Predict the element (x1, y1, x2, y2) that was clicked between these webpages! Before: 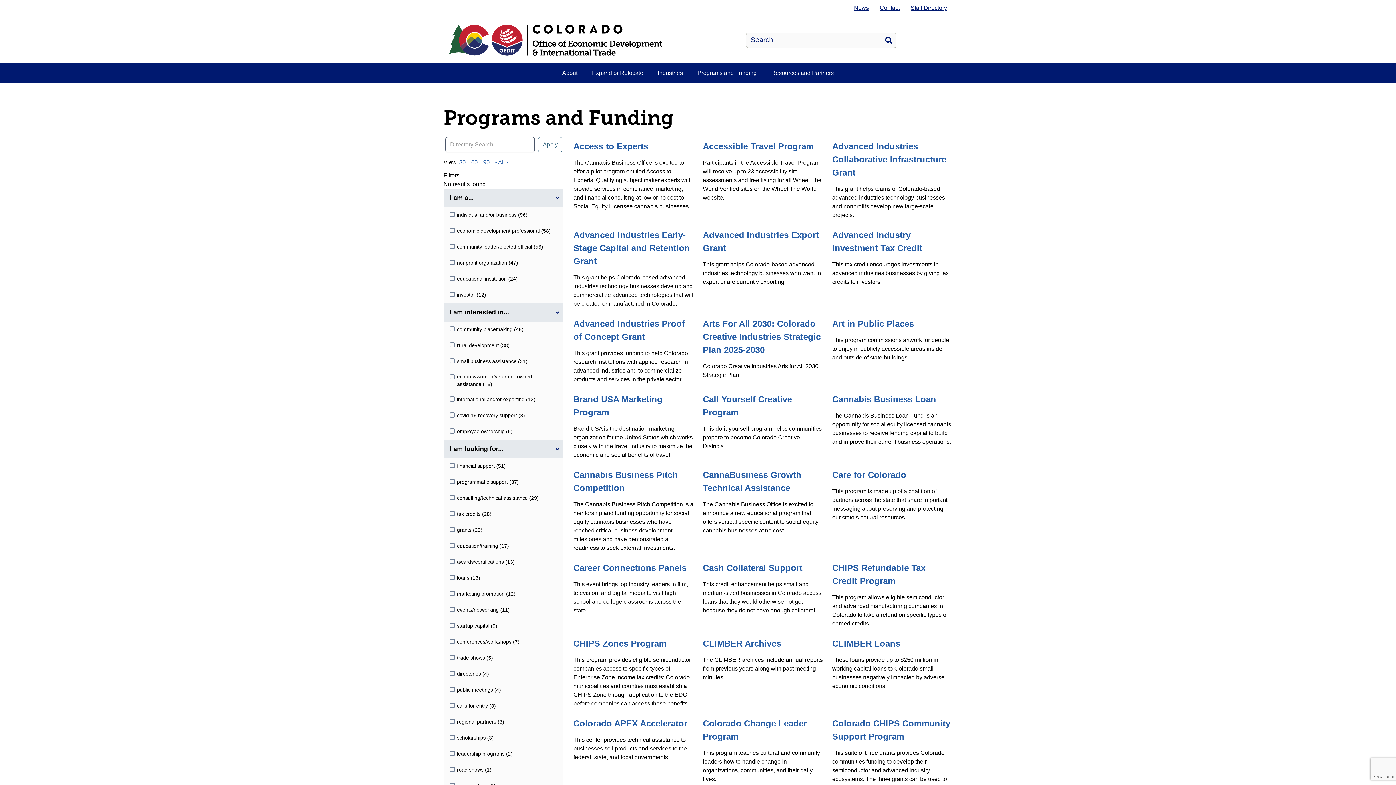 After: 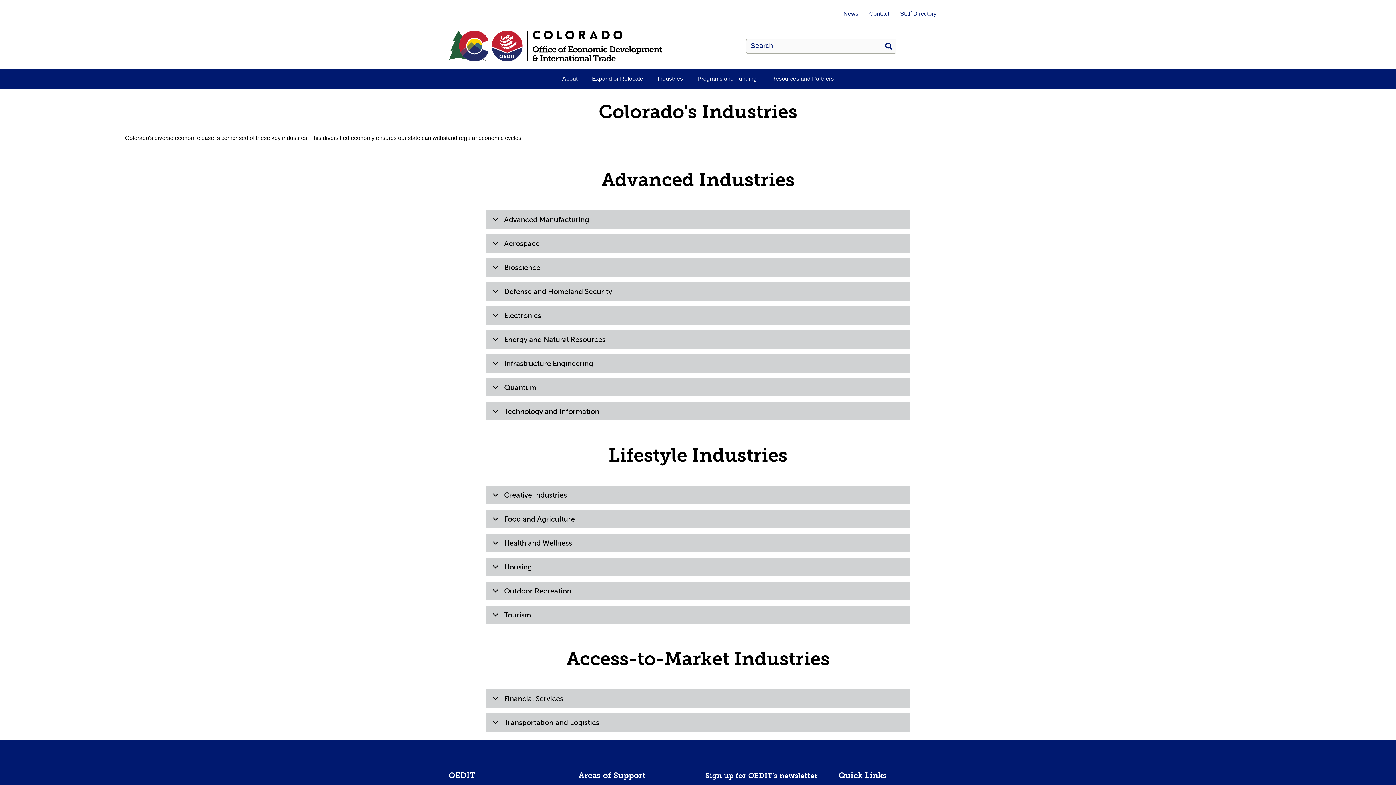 Action: label: Industries bbox: (650, 62, 690, 83)